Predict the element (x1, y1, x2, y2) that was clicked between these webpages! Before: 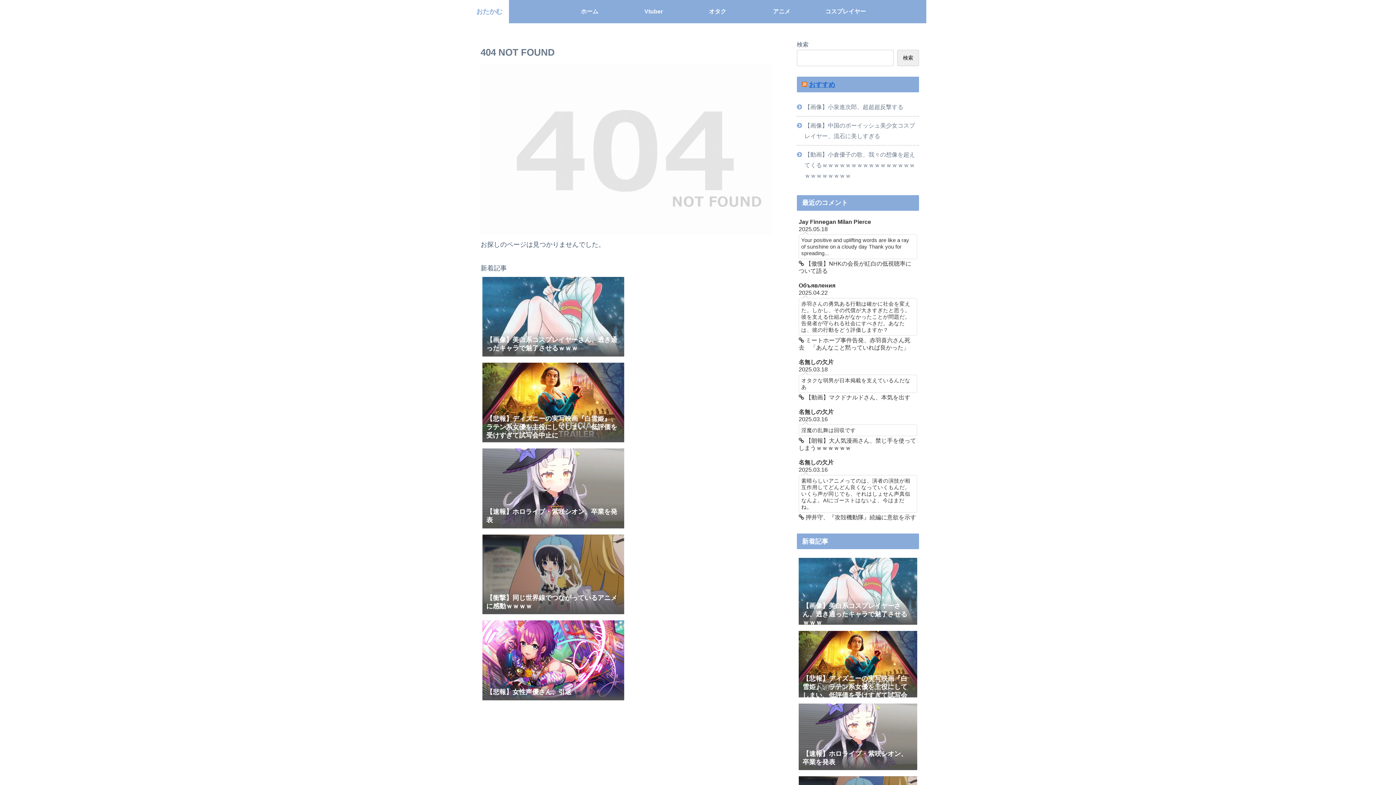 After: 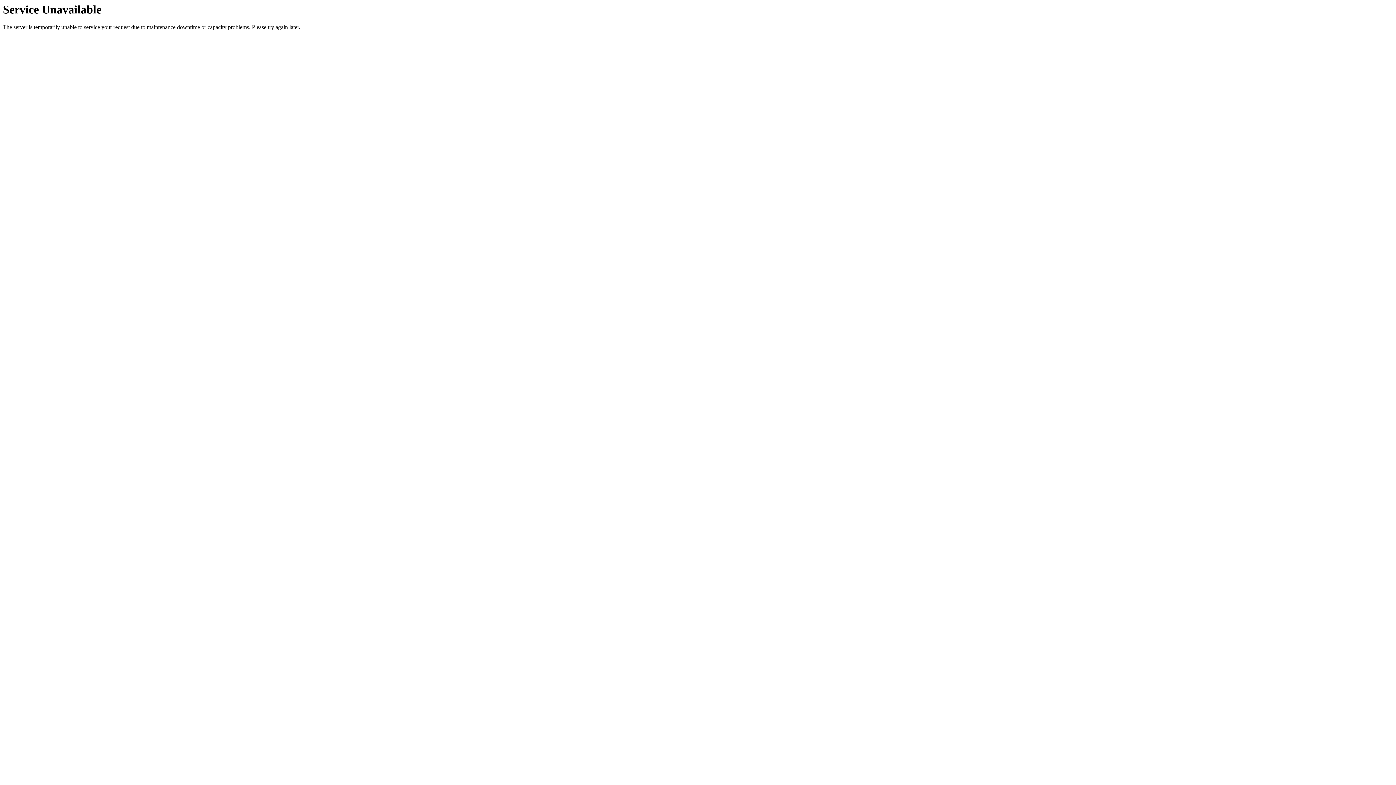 Action: label: 【画像】中国のボーイッシュ美少女コスプレイヤー、流石に美しすぎる bbox: (797, 116, 919, 145)